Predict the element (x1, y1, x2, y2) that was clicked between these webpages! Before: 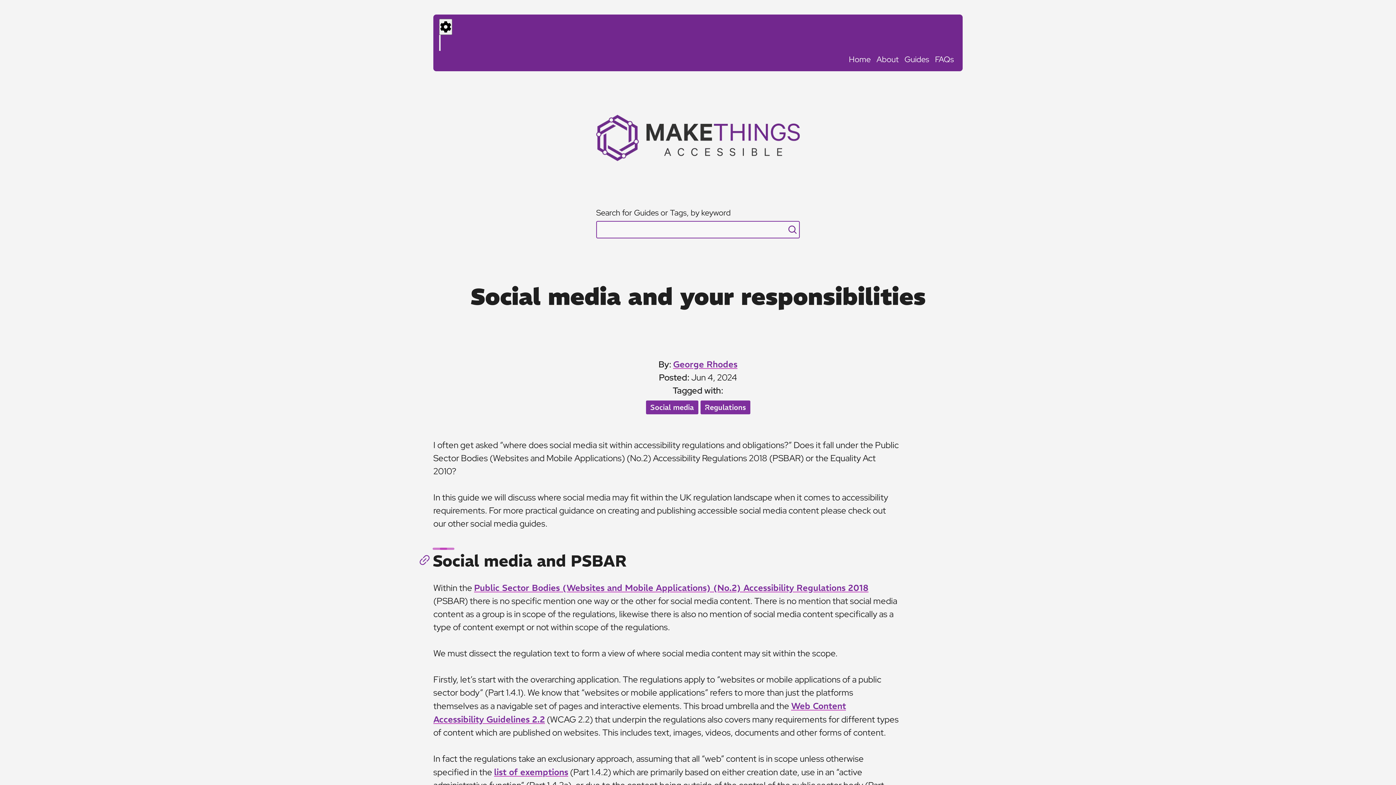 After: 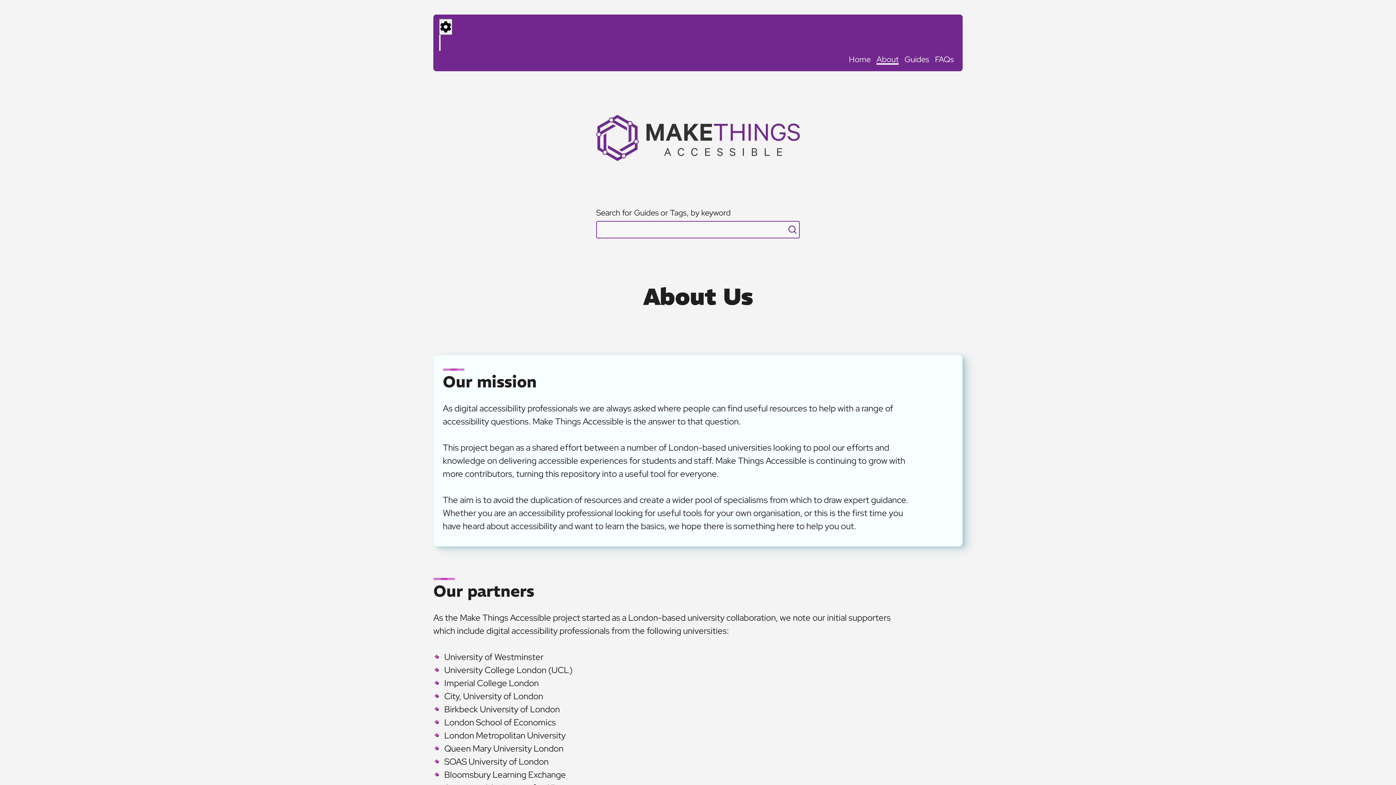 Action: label: About bbox: (873, 50, 901, 66)